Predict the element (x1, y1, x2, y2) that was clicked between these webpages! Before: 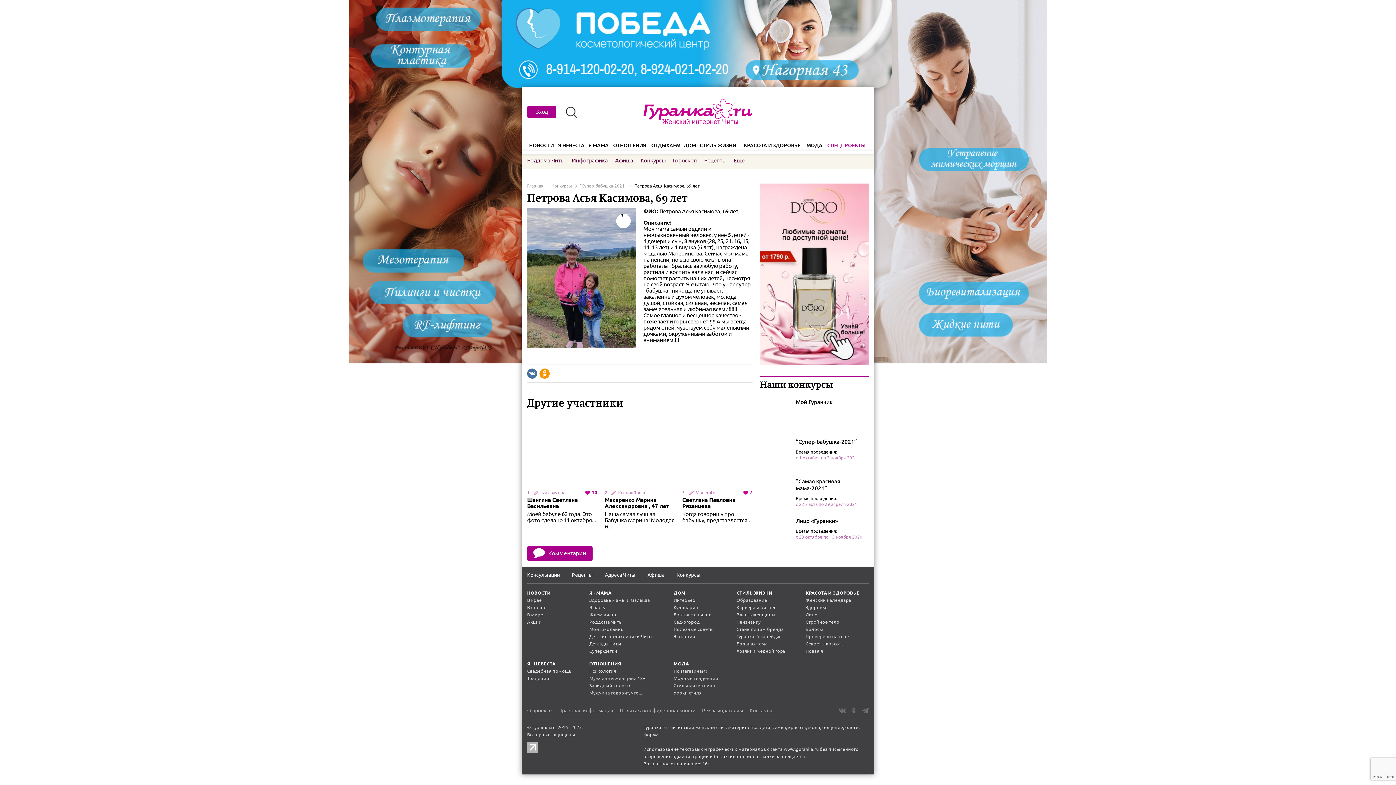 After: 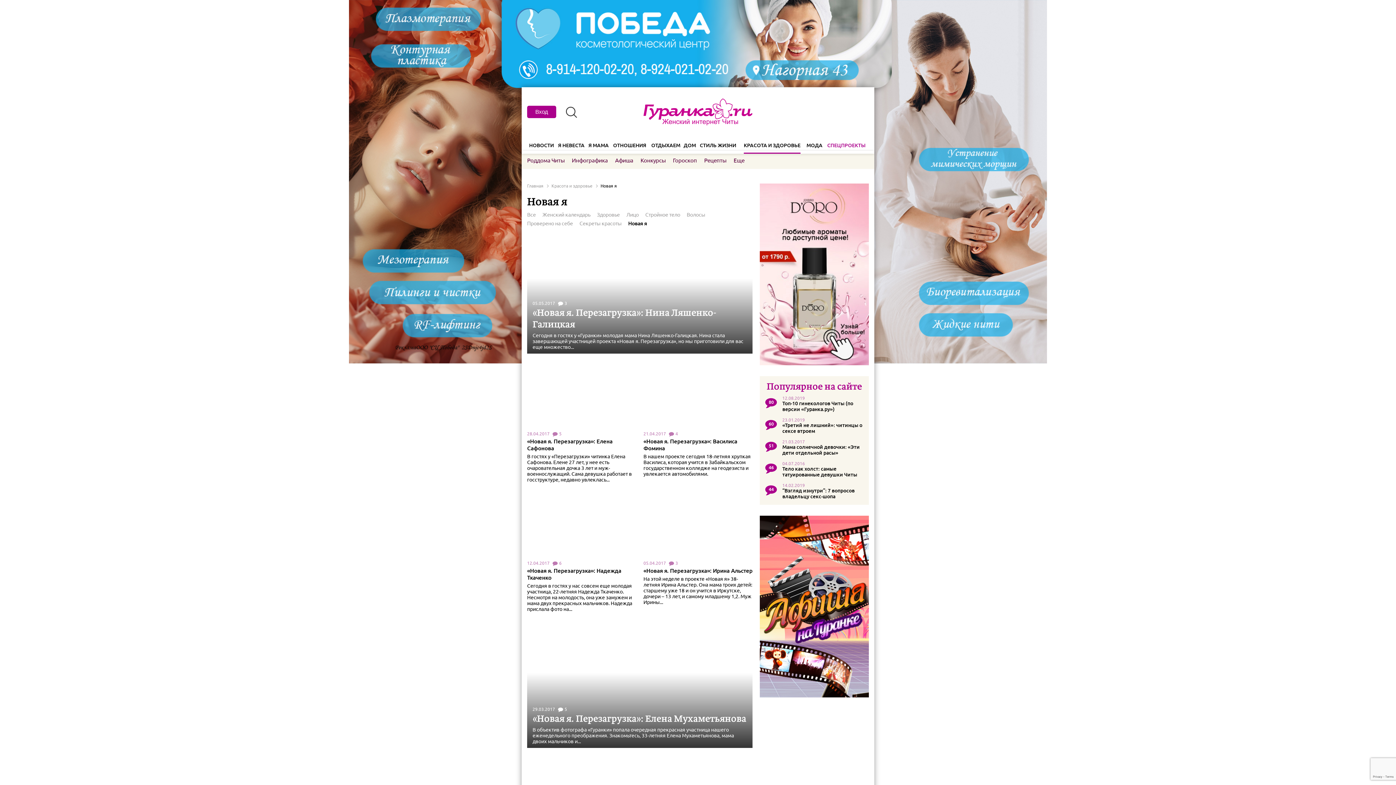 Action: bbox: (805, 648, 823, 653) label: Новая я